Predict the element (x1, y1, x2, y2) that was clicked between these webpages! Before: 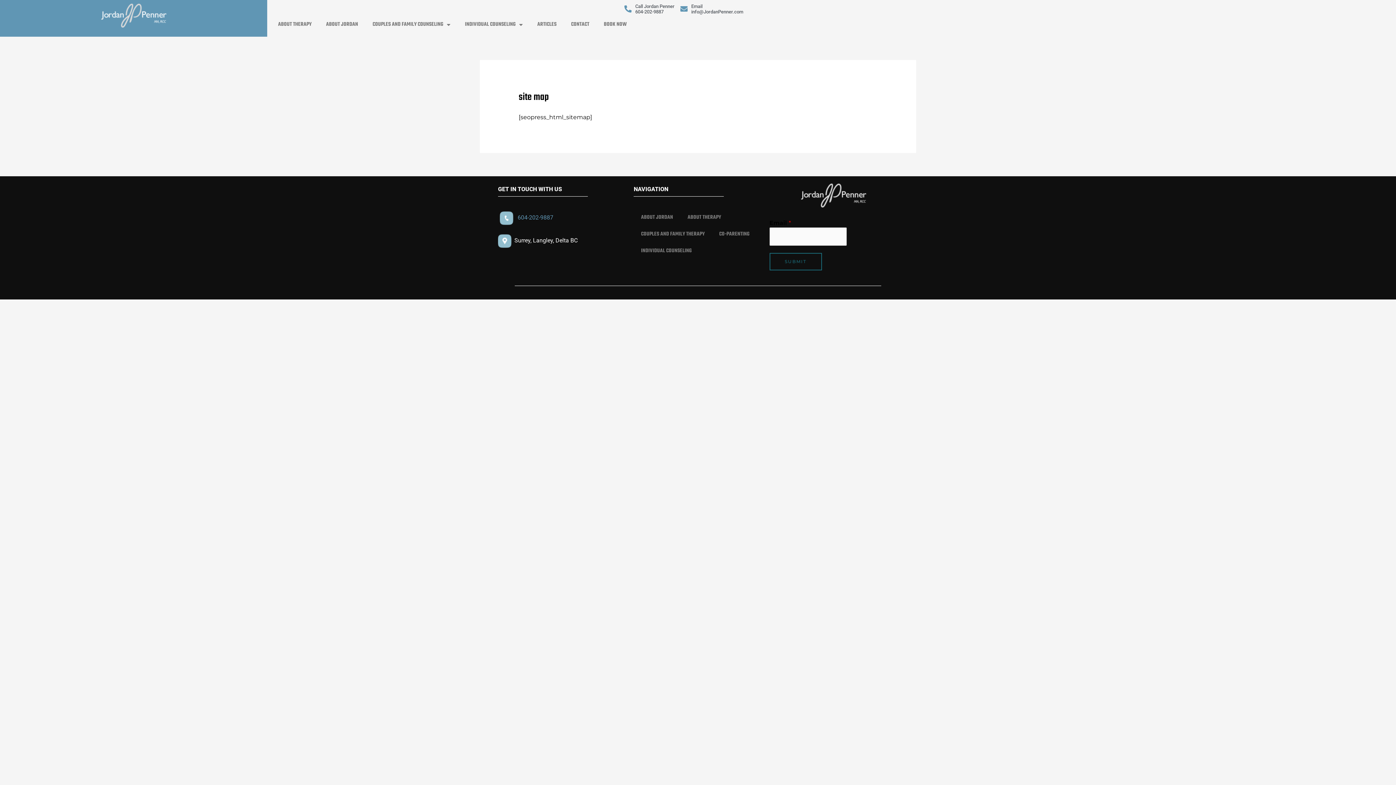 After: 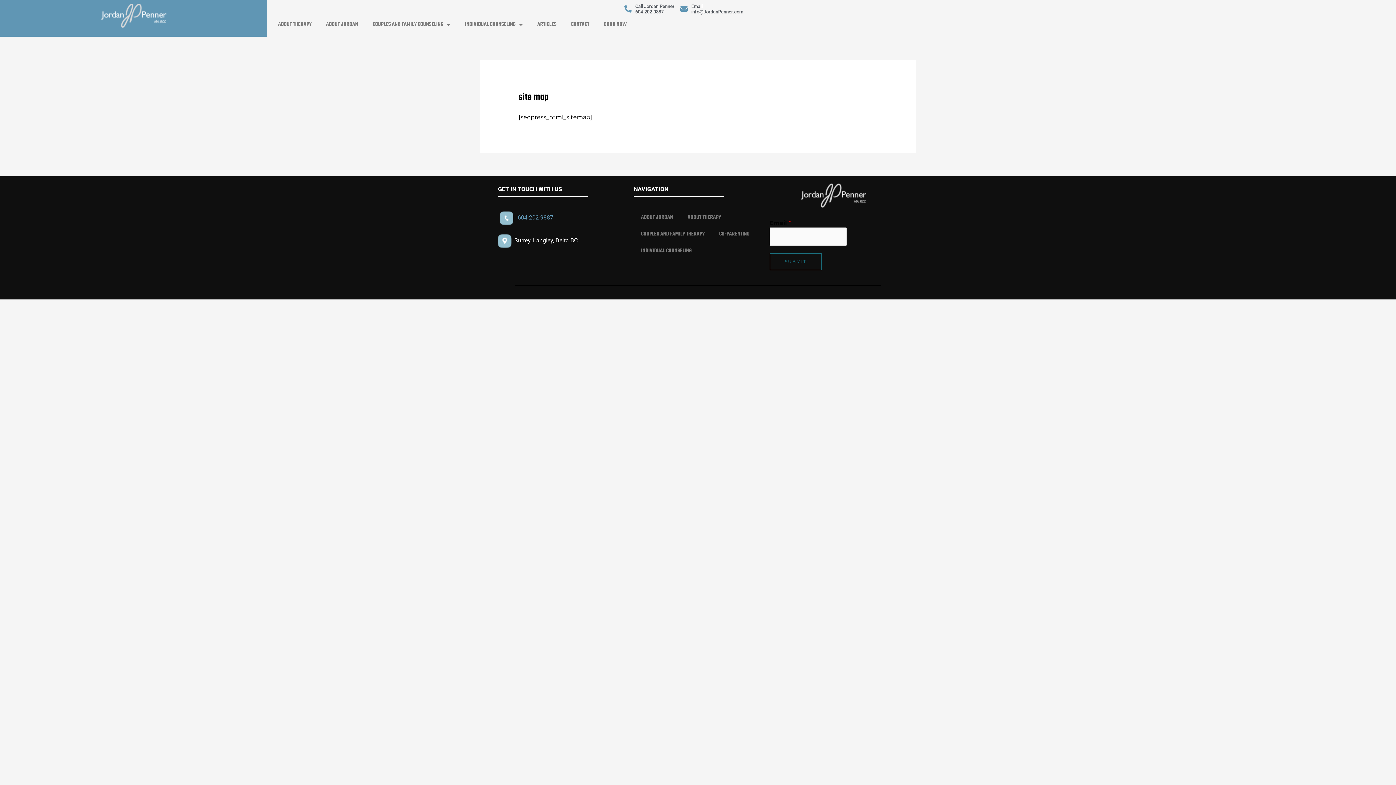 Action: label: Email
info@JordanPenner.com bbox: (680, 3, 743, 14)